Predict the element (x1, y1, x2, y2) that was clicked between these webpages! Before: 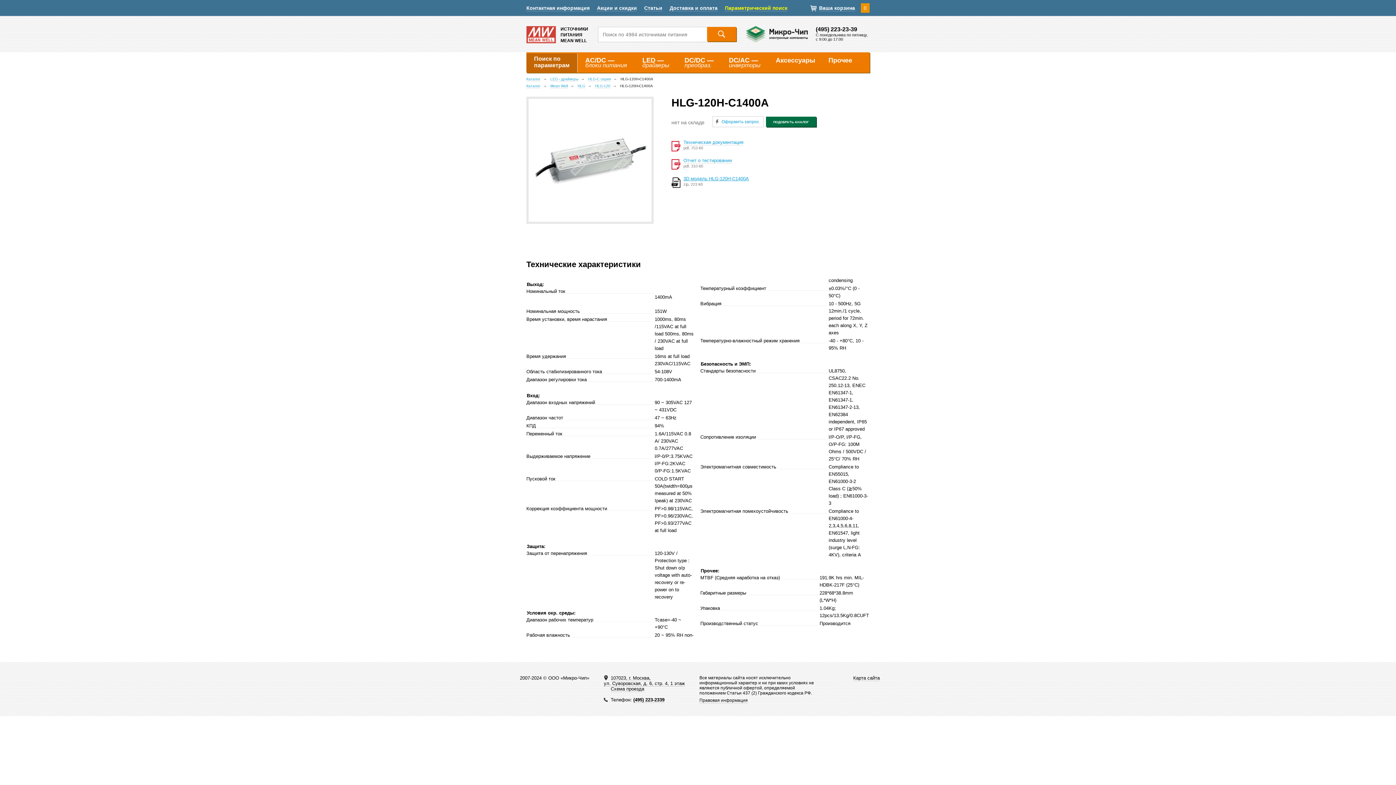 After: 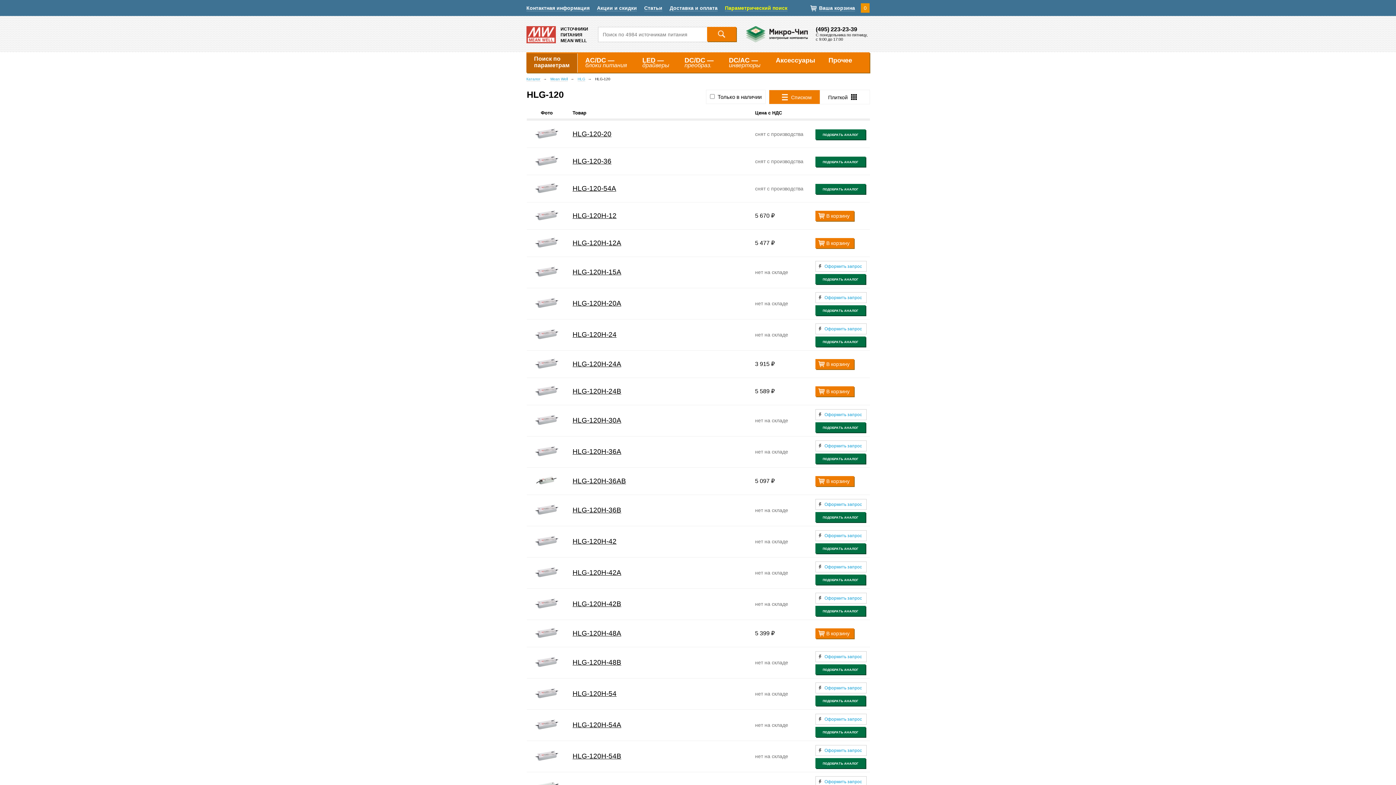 Action: bbox: (595, 84, 610, 88) label: HLG-120